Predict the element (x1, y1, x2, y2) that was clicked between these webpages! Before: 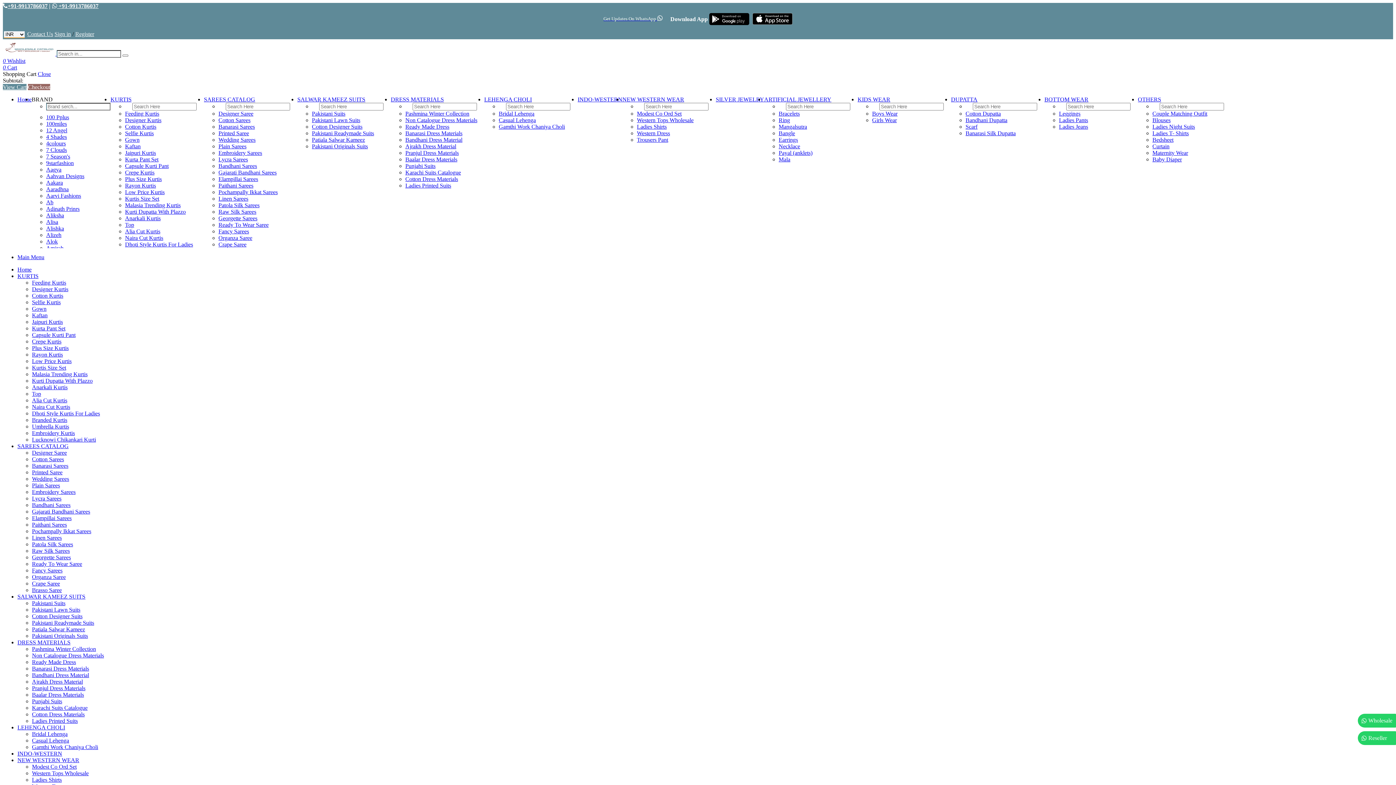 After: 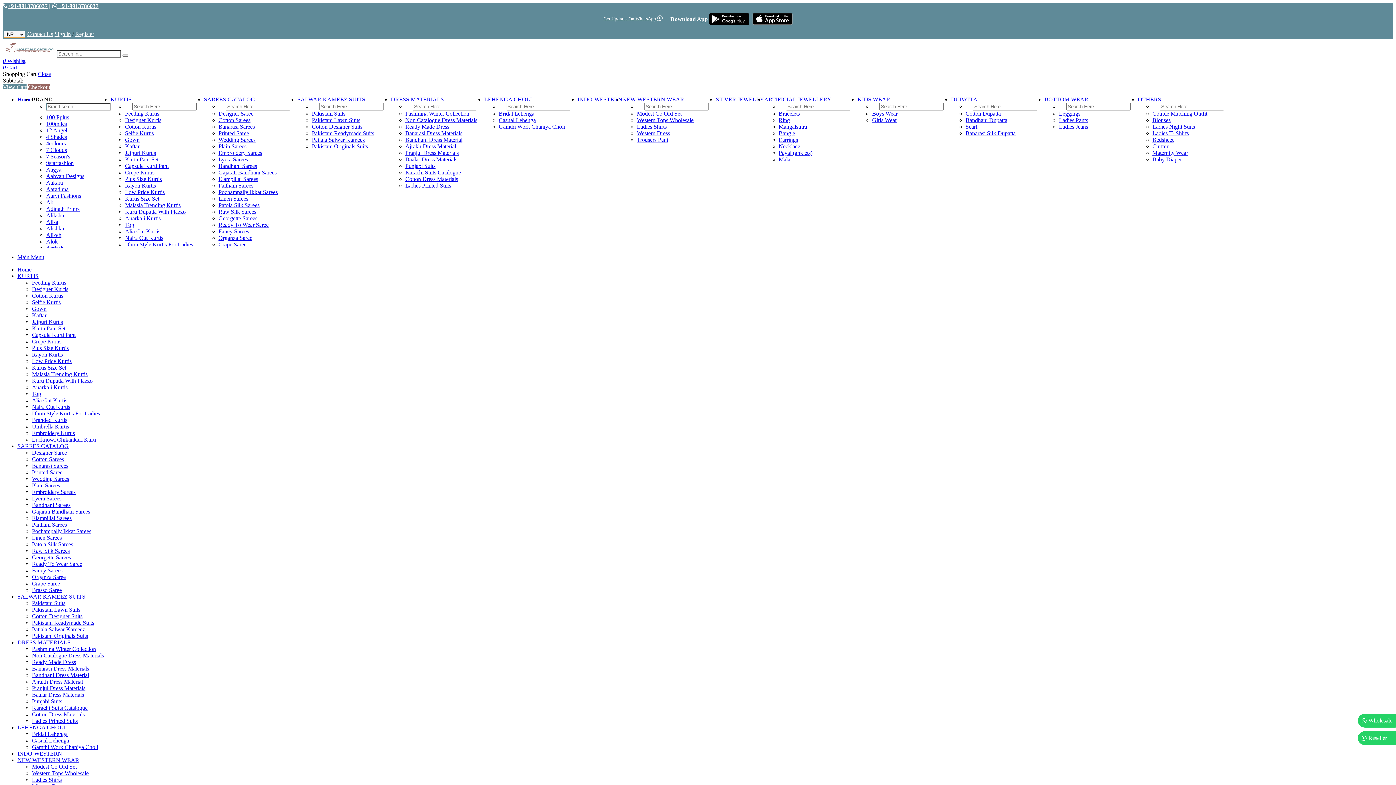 Action: bbox: (32, 764, 76, 770) label: Modest Co Ord Set